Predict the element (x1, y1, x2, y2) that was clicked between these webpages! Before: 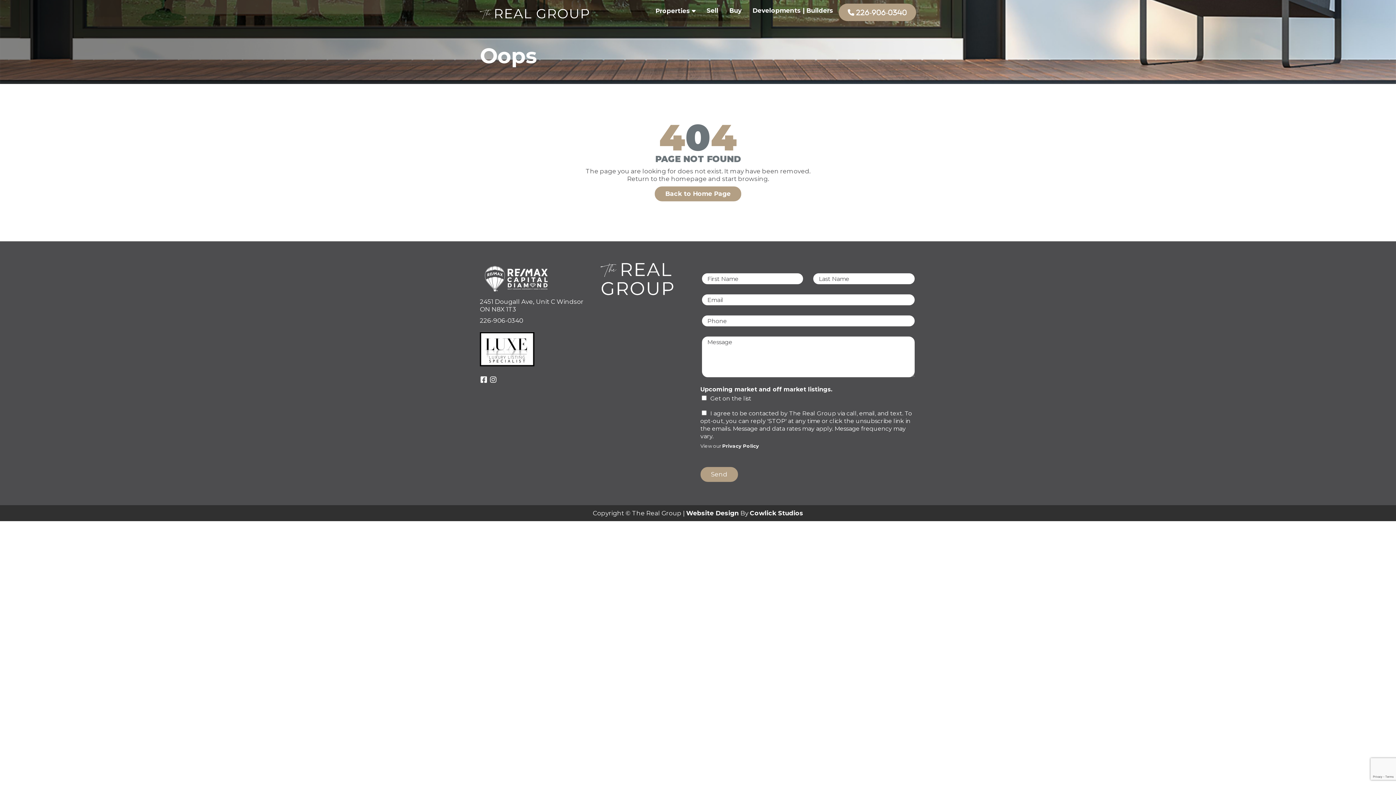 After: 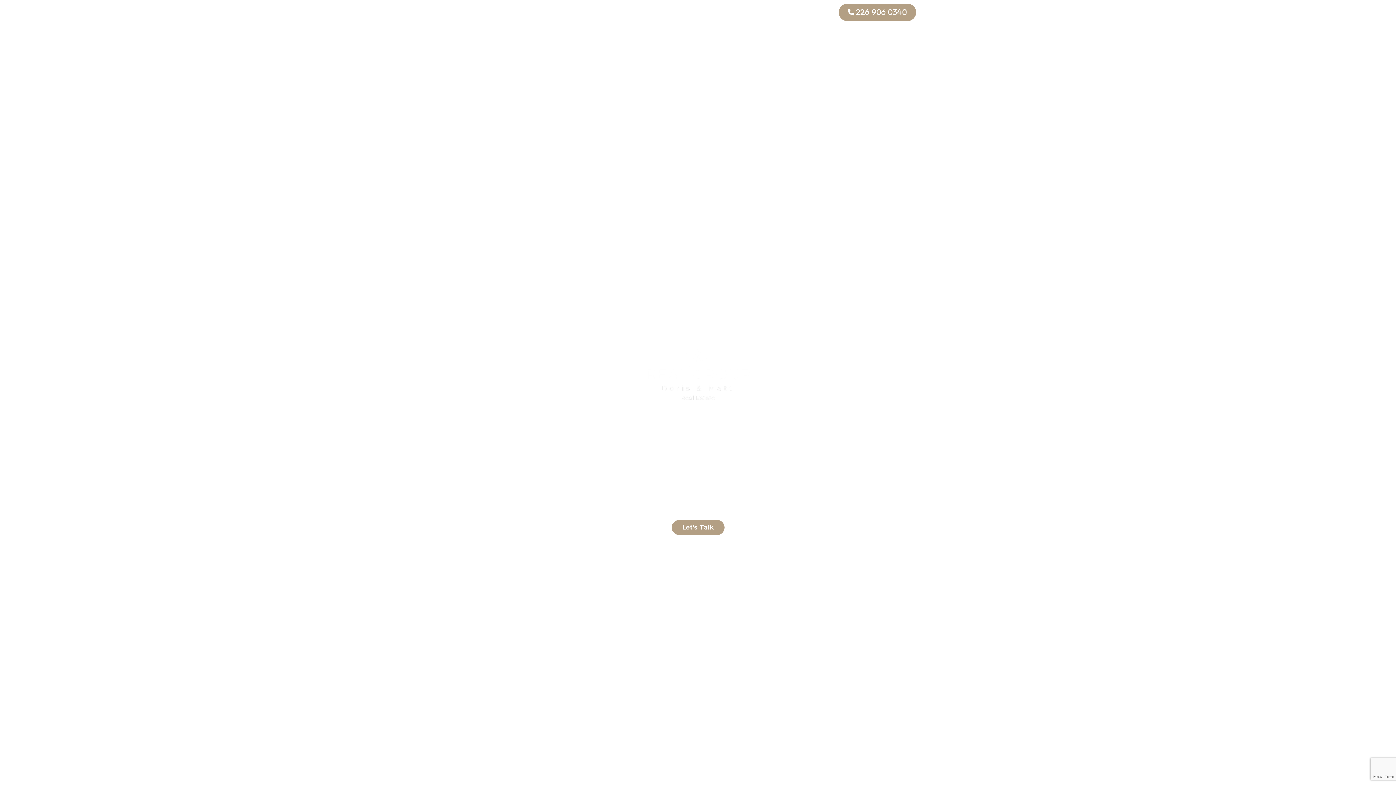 Action: bbox: (600, 259, 673, 304)